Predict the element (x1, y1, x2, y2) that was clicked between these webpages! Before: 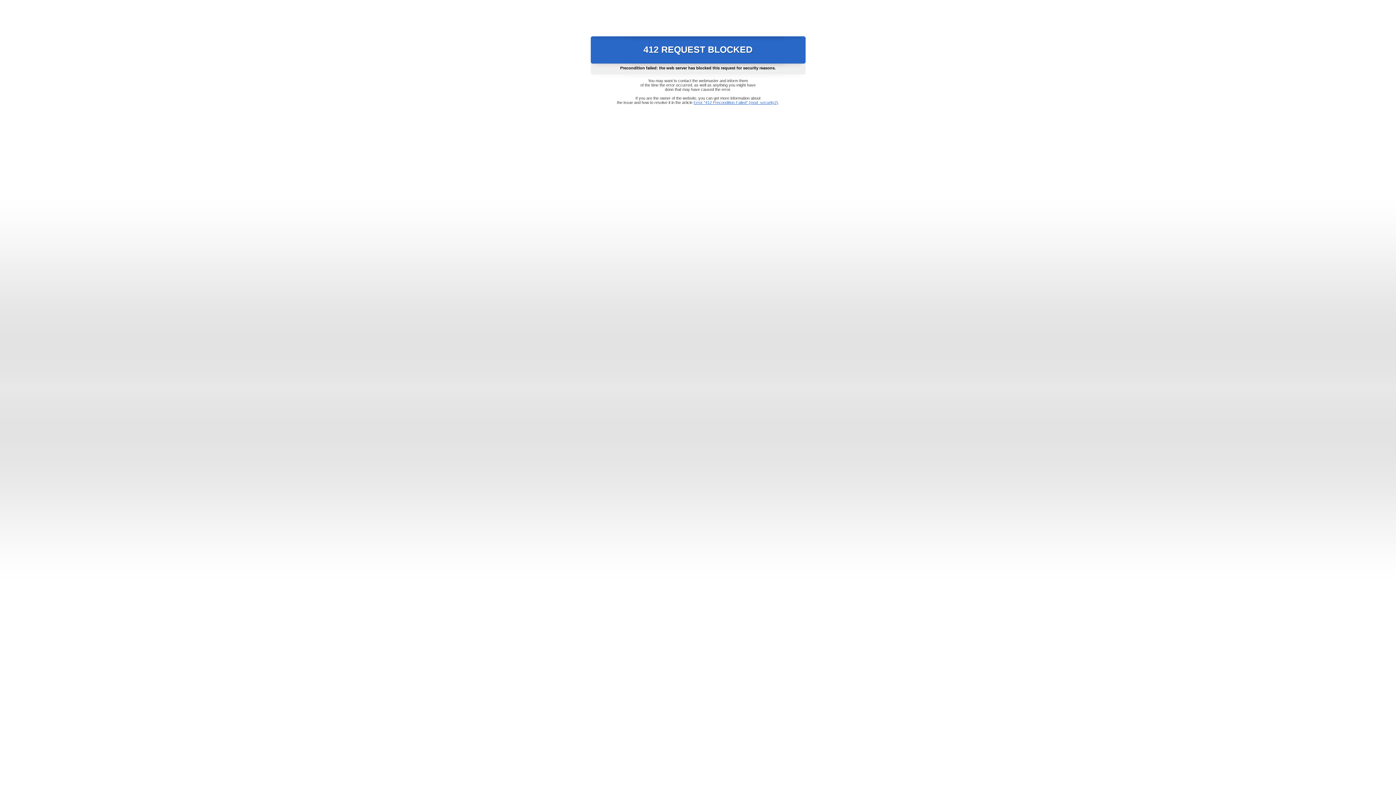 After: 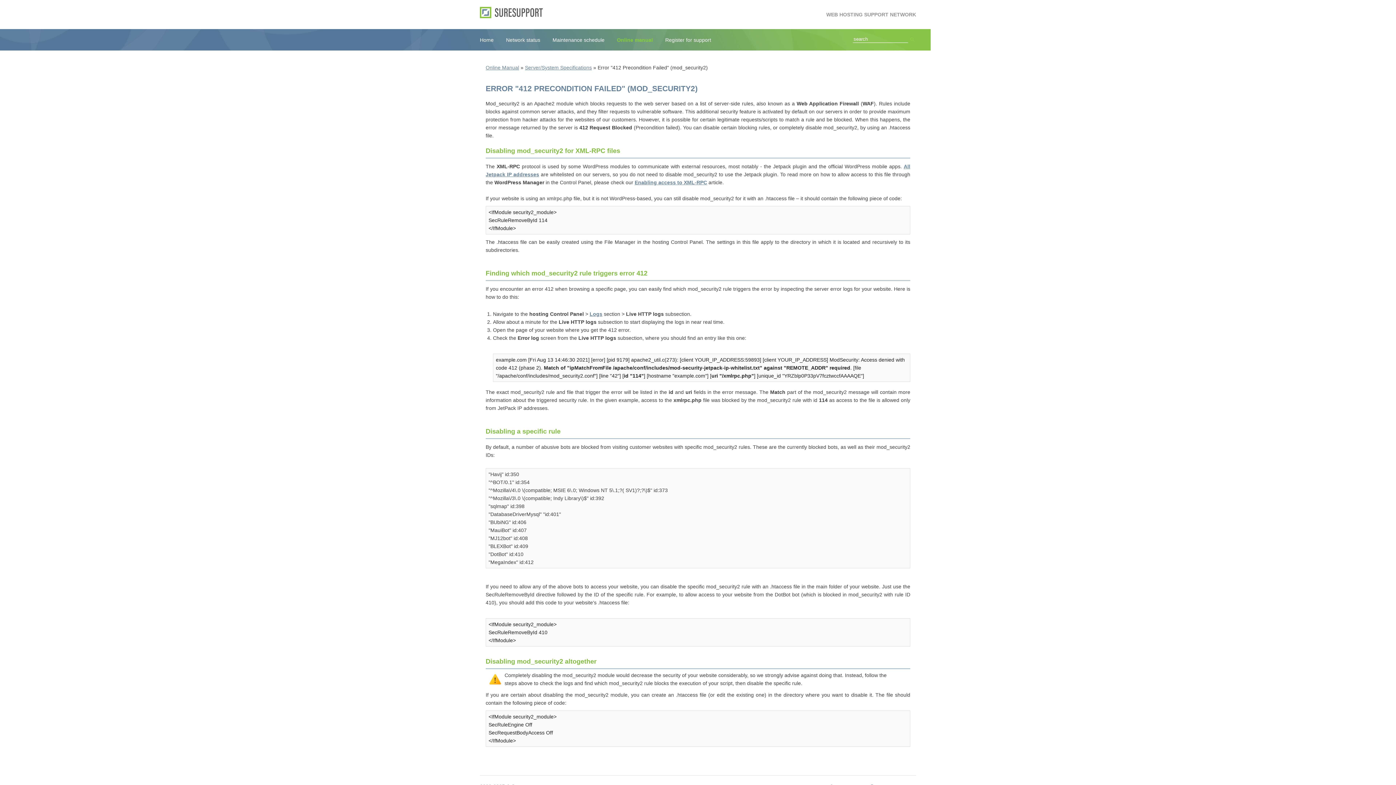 Action: bbox: (693, 100, 778, 104) label: Error "412 Precondition Failed" (mod_security2)